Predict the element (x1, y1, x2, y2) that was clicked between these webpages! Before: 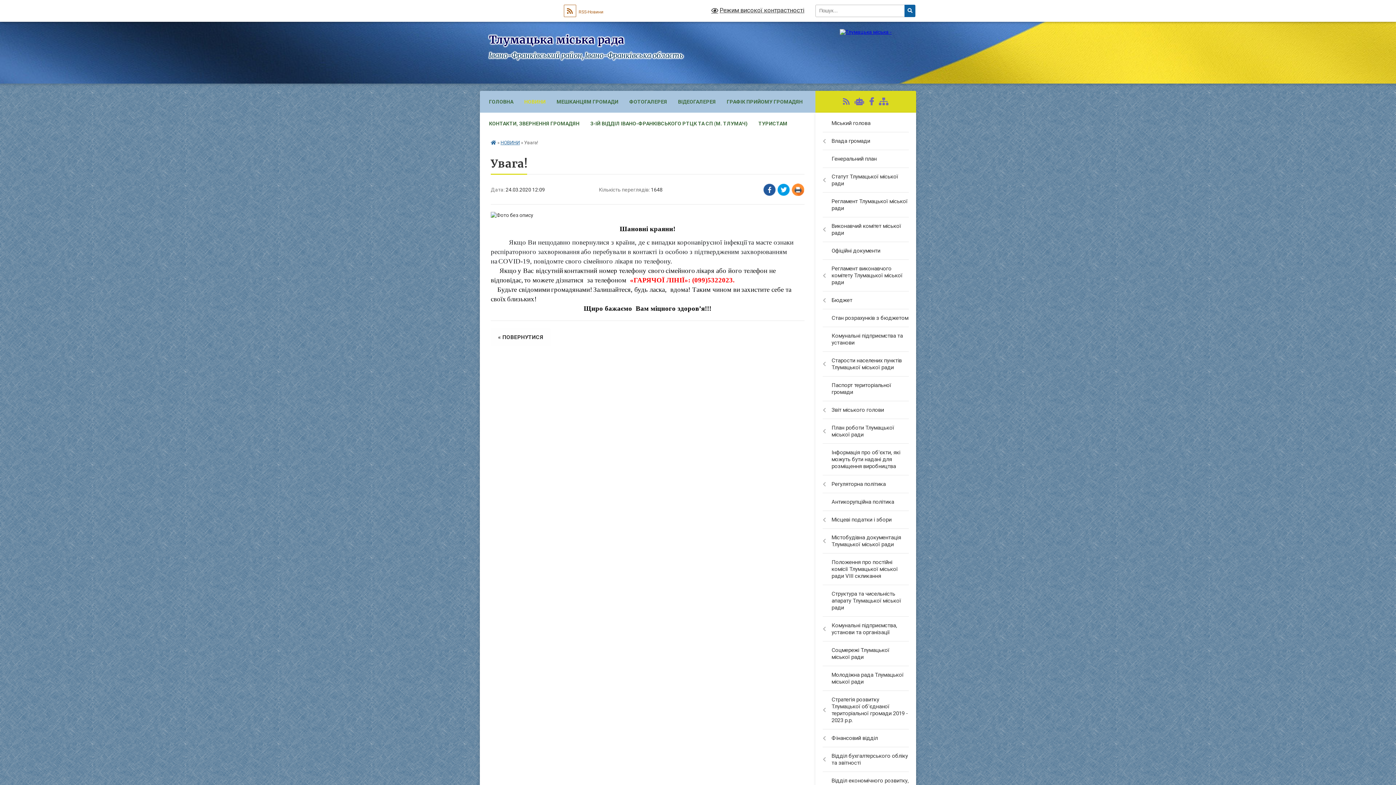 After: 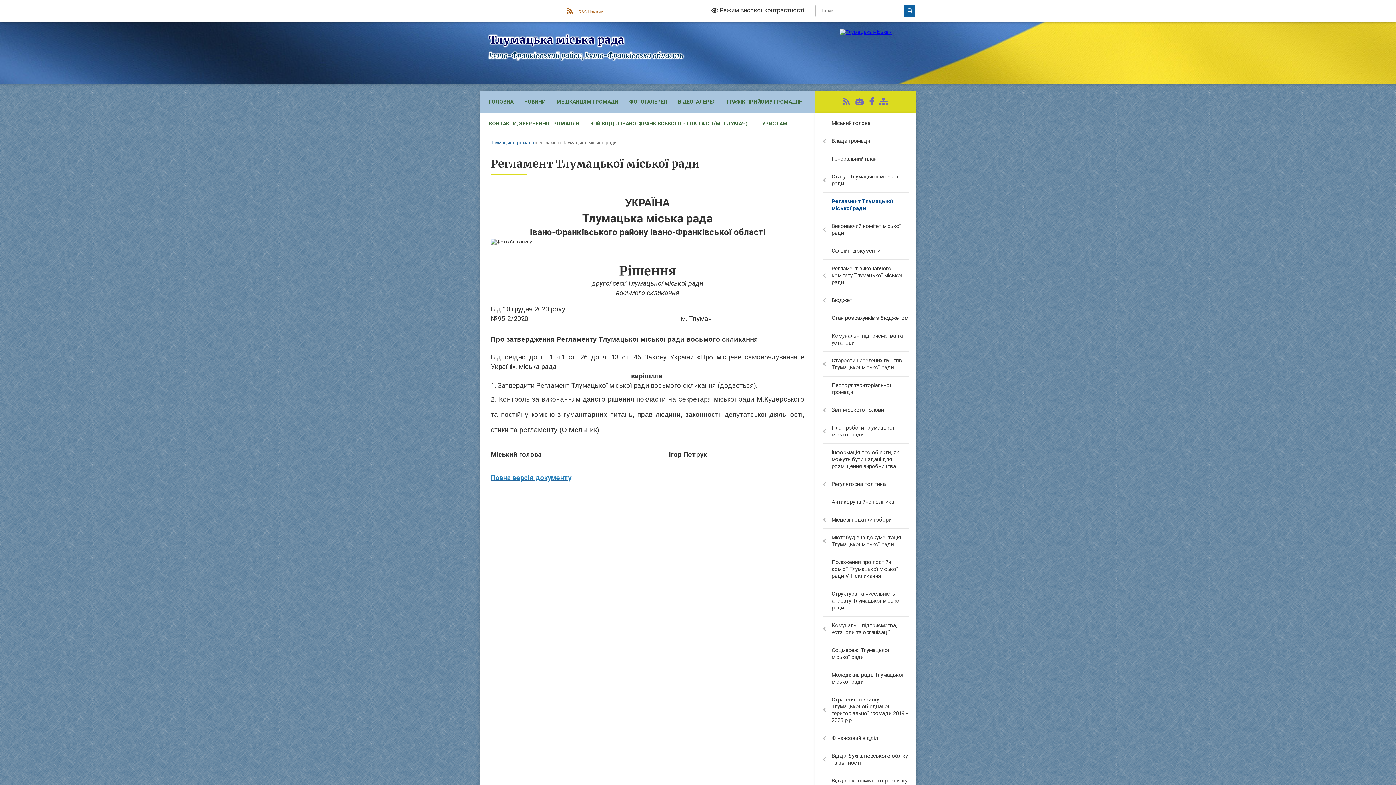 Action: bbox: (815, 192, 916, 217) label: Регламент Тлумацької міської ради